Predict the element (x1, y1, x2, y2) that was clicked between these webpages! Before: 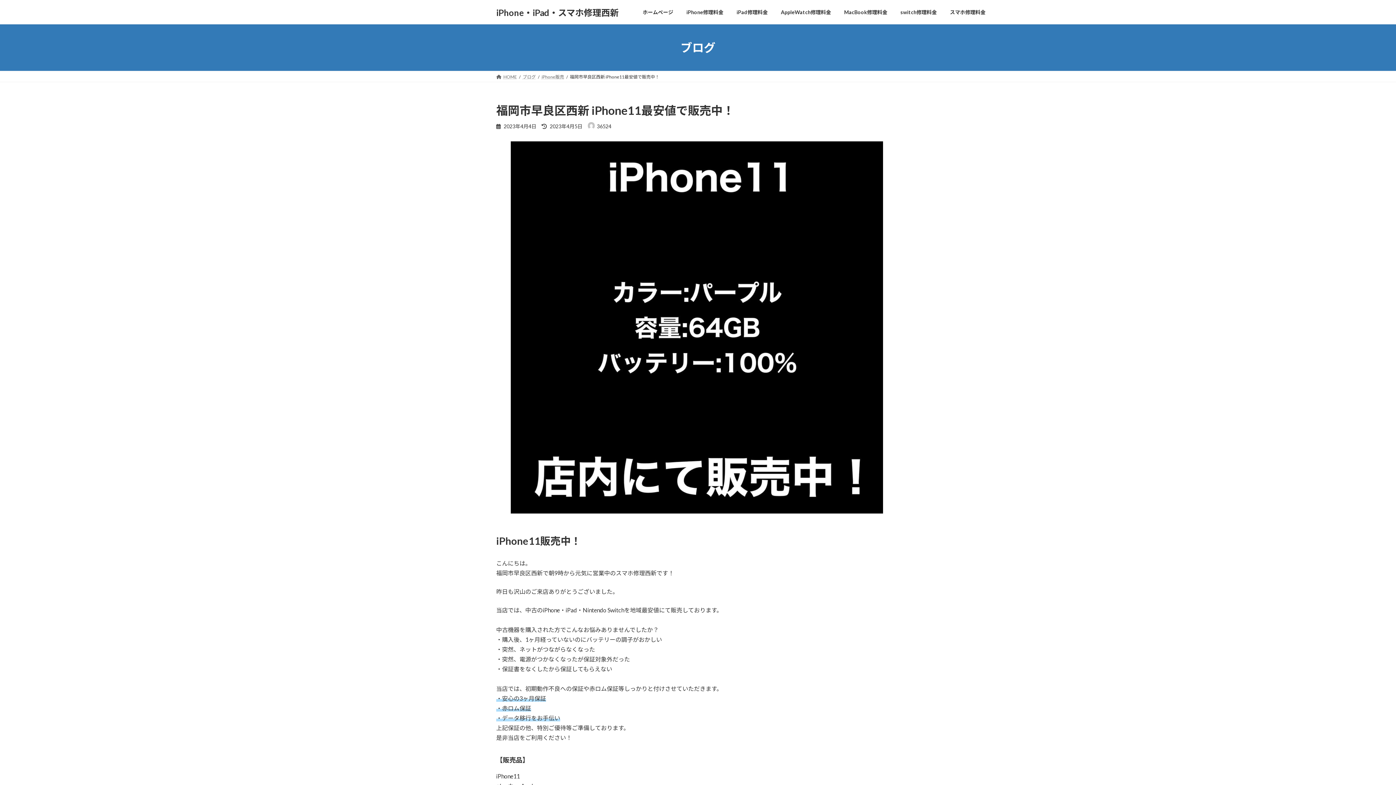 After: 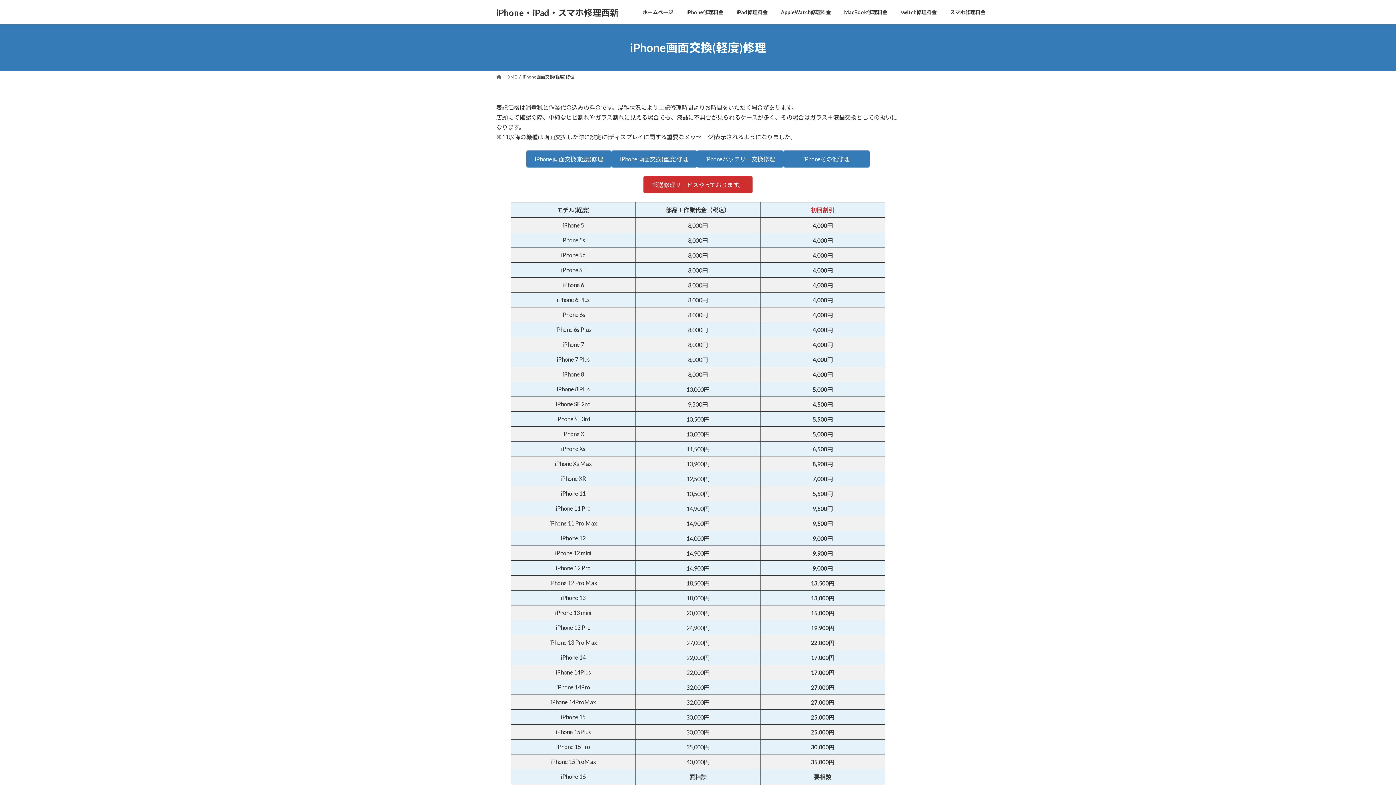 Action: label: iPhone修理料金 bbox: (680, 3, 730, 20)